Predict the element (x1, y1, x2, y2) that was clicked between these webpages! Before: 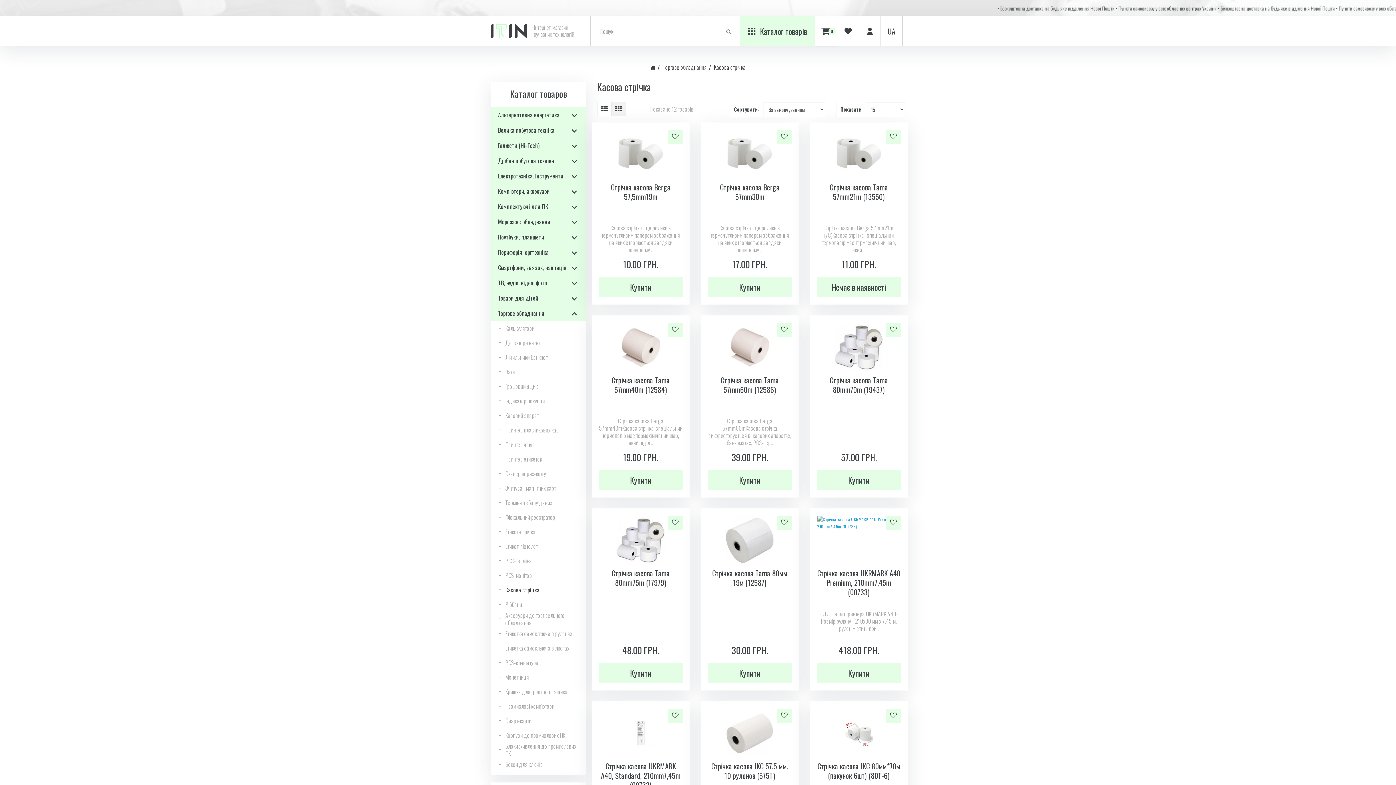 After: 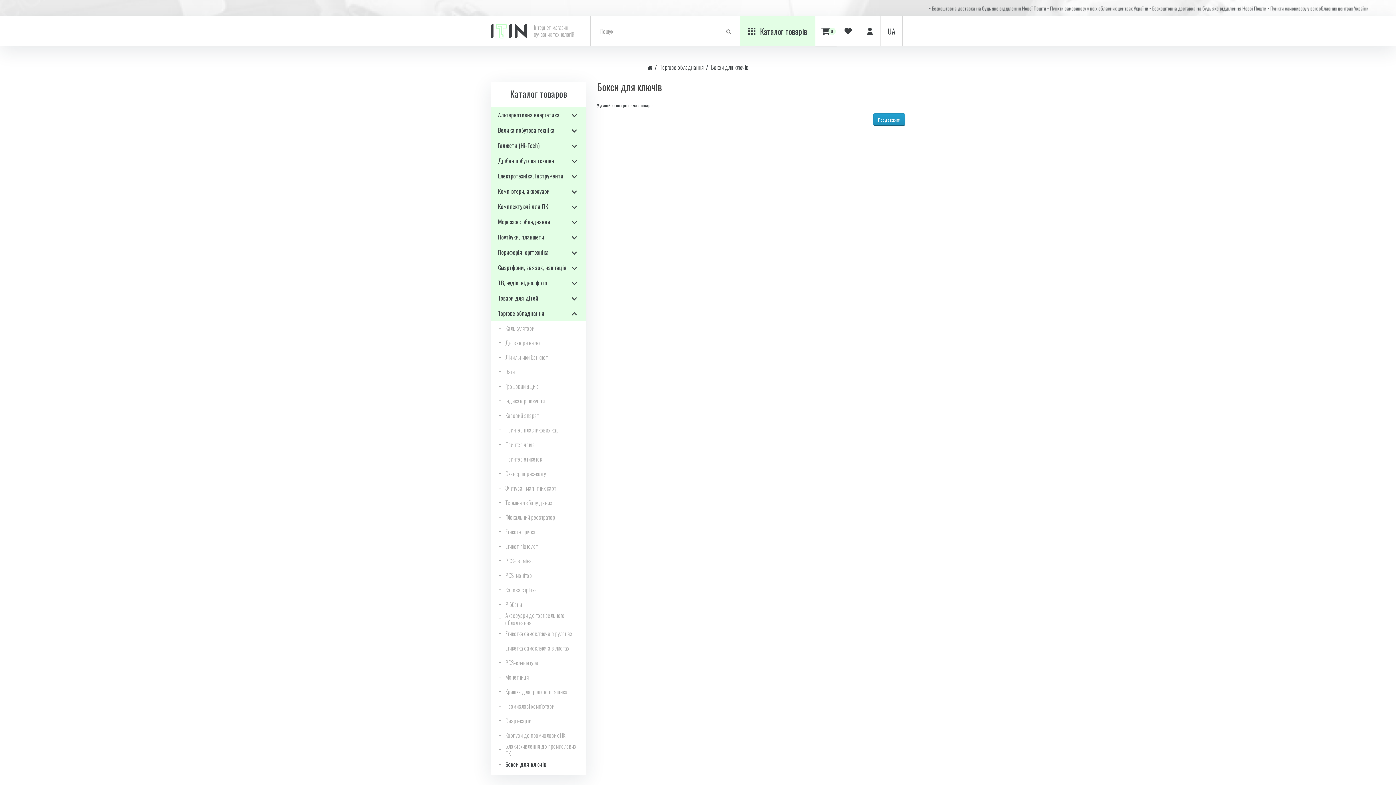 Action: bbox: (494, 757, 586, 772) label: Бокси для ключів